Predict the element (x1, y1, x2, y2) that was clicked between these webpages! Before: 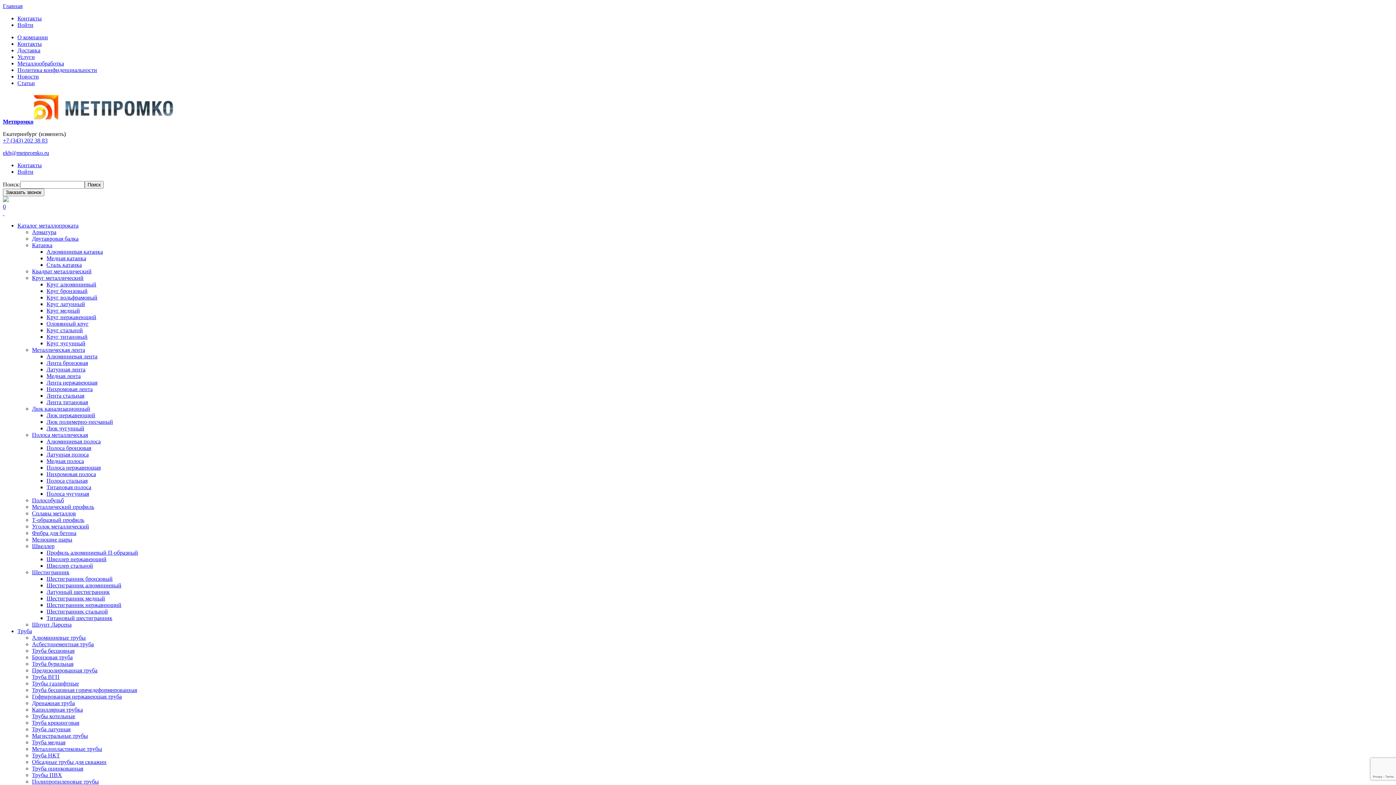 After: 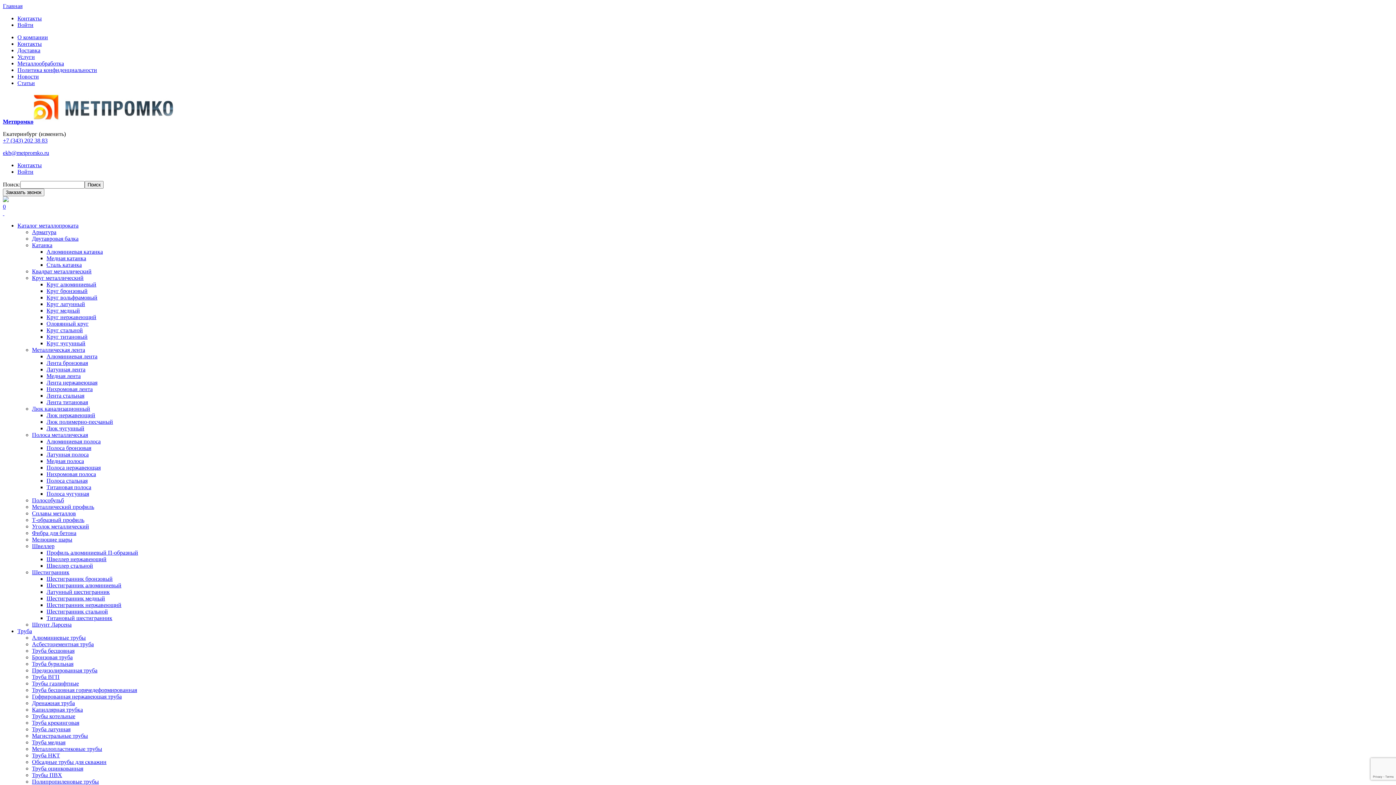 Action: bbox: (46, 373, 80, 379) label: Медная лента